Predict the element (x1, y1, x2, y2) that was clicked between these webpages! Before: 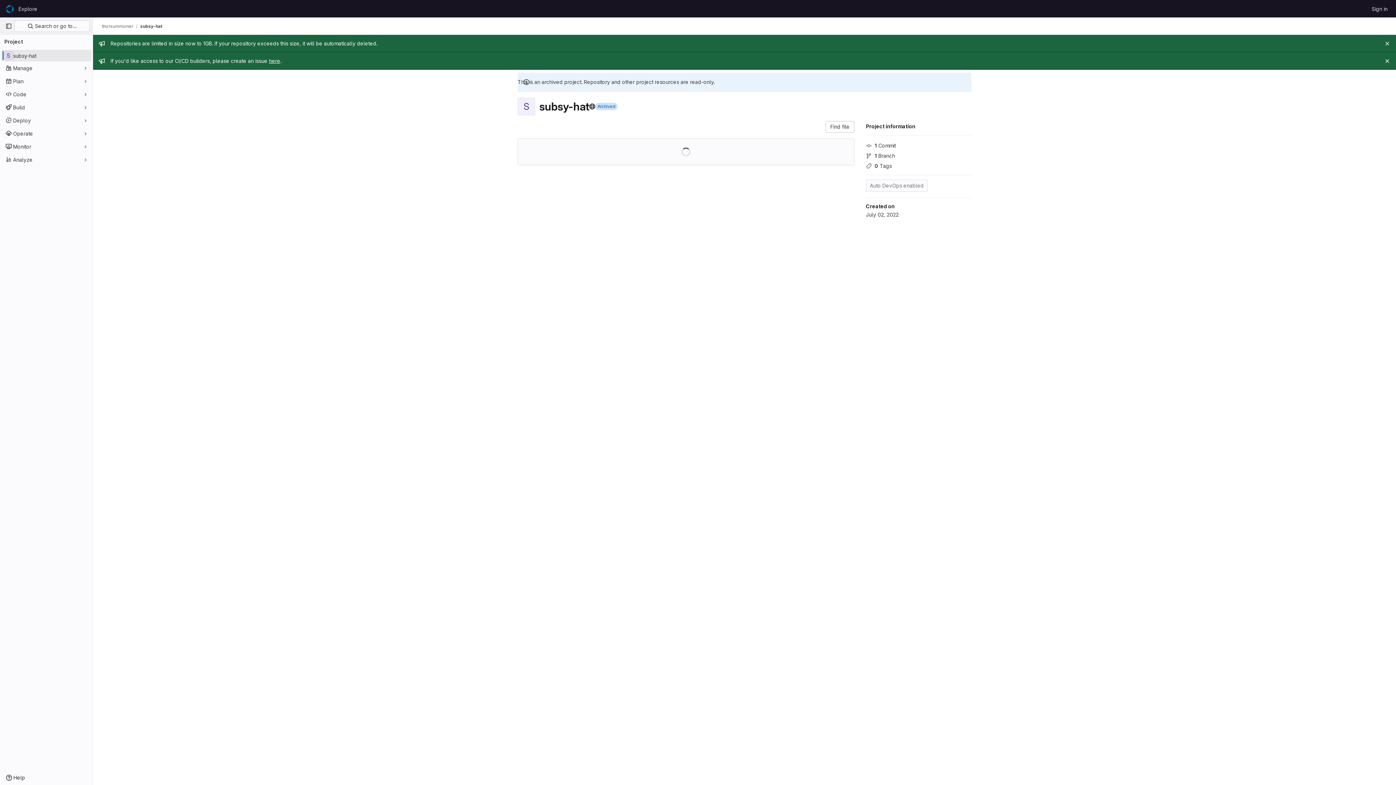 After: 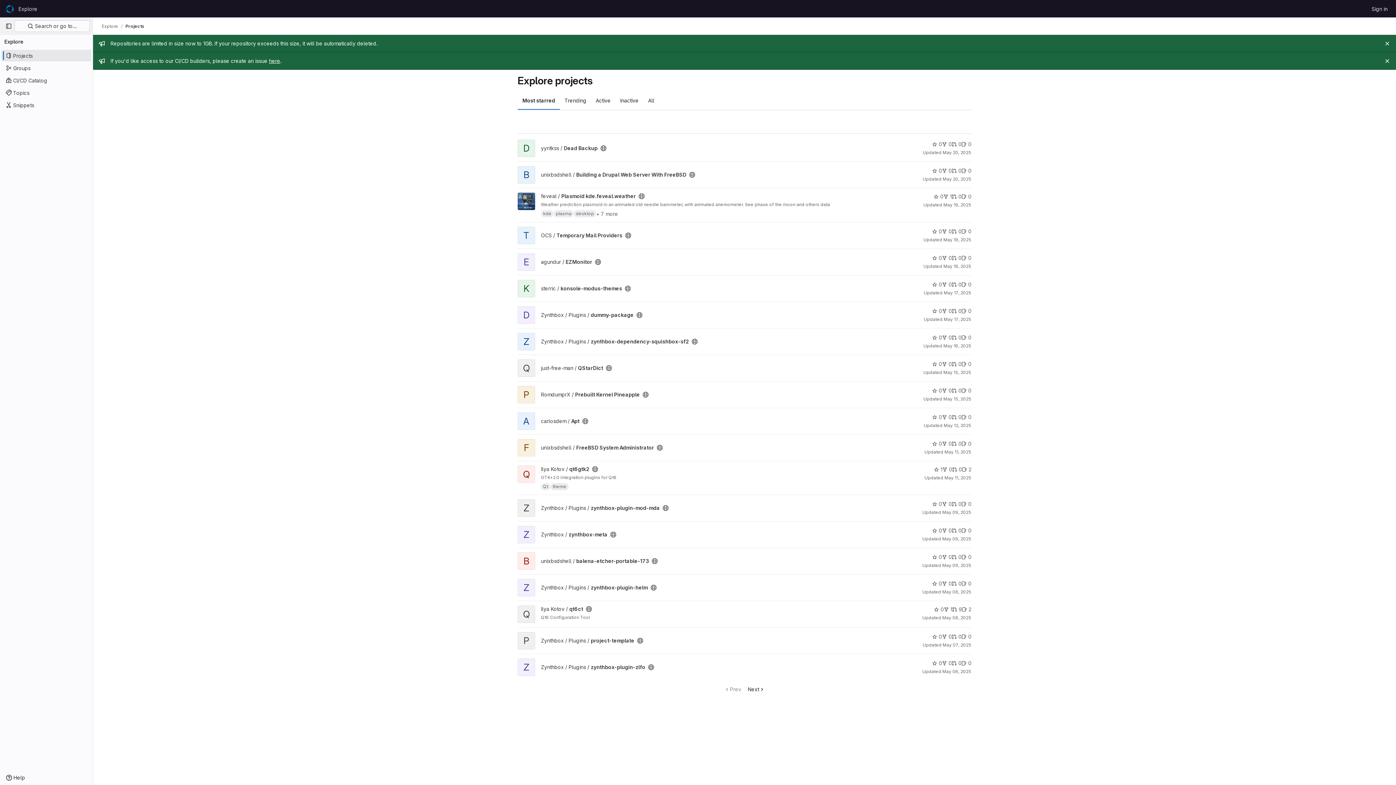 Action: bbox: (4, 2, 15, 14) label: Homepage